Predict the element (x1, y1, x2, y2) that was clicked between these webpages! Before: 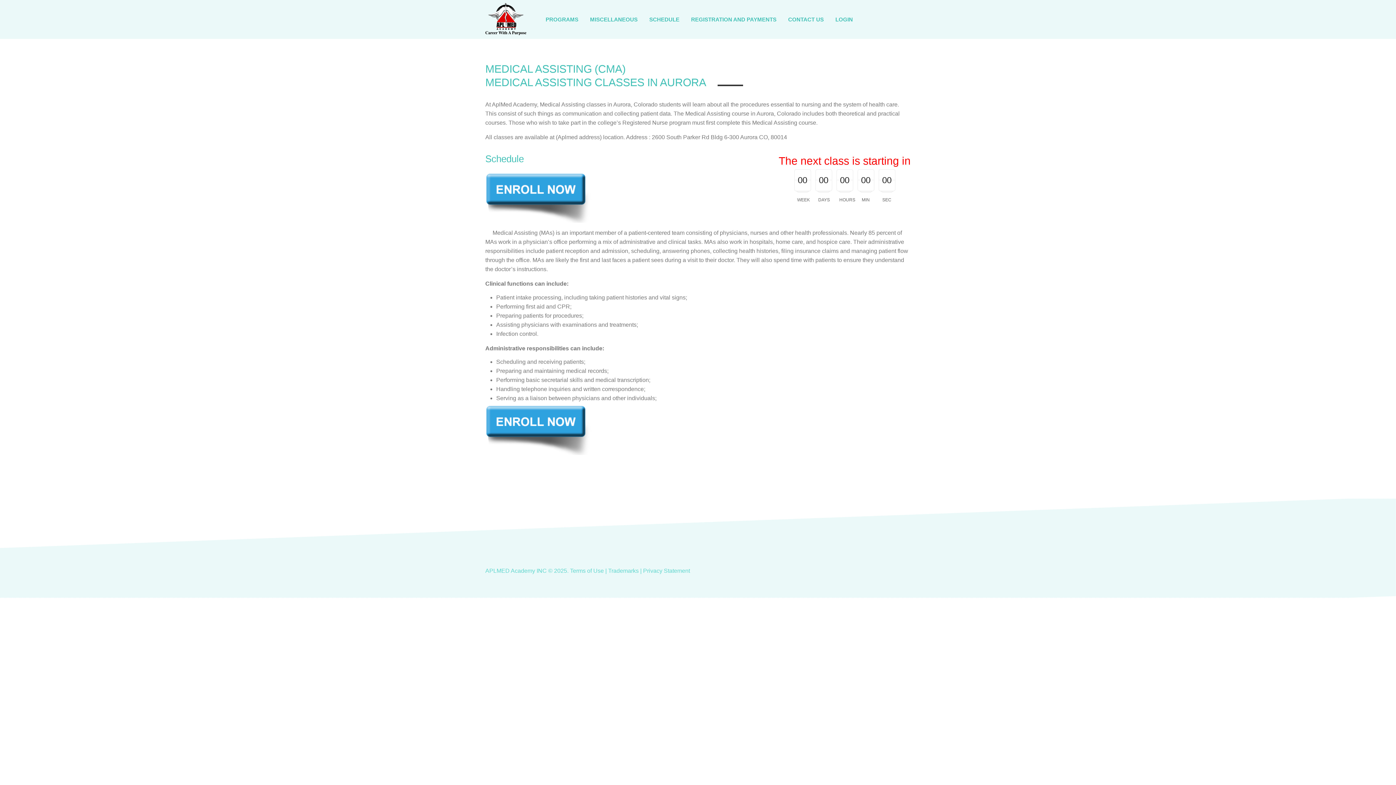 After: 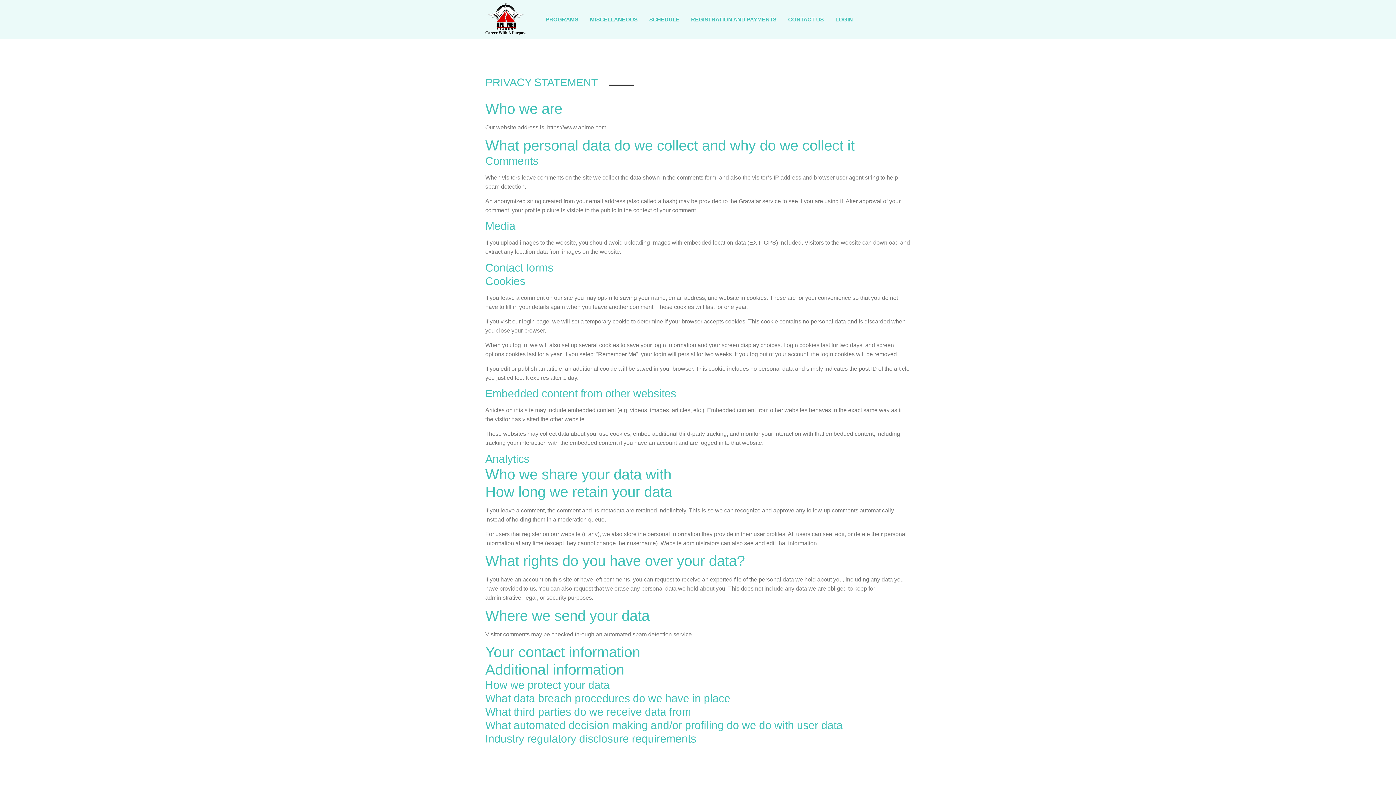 Action: label: Privacy Statement bbox: (643, 567, 690, 574)